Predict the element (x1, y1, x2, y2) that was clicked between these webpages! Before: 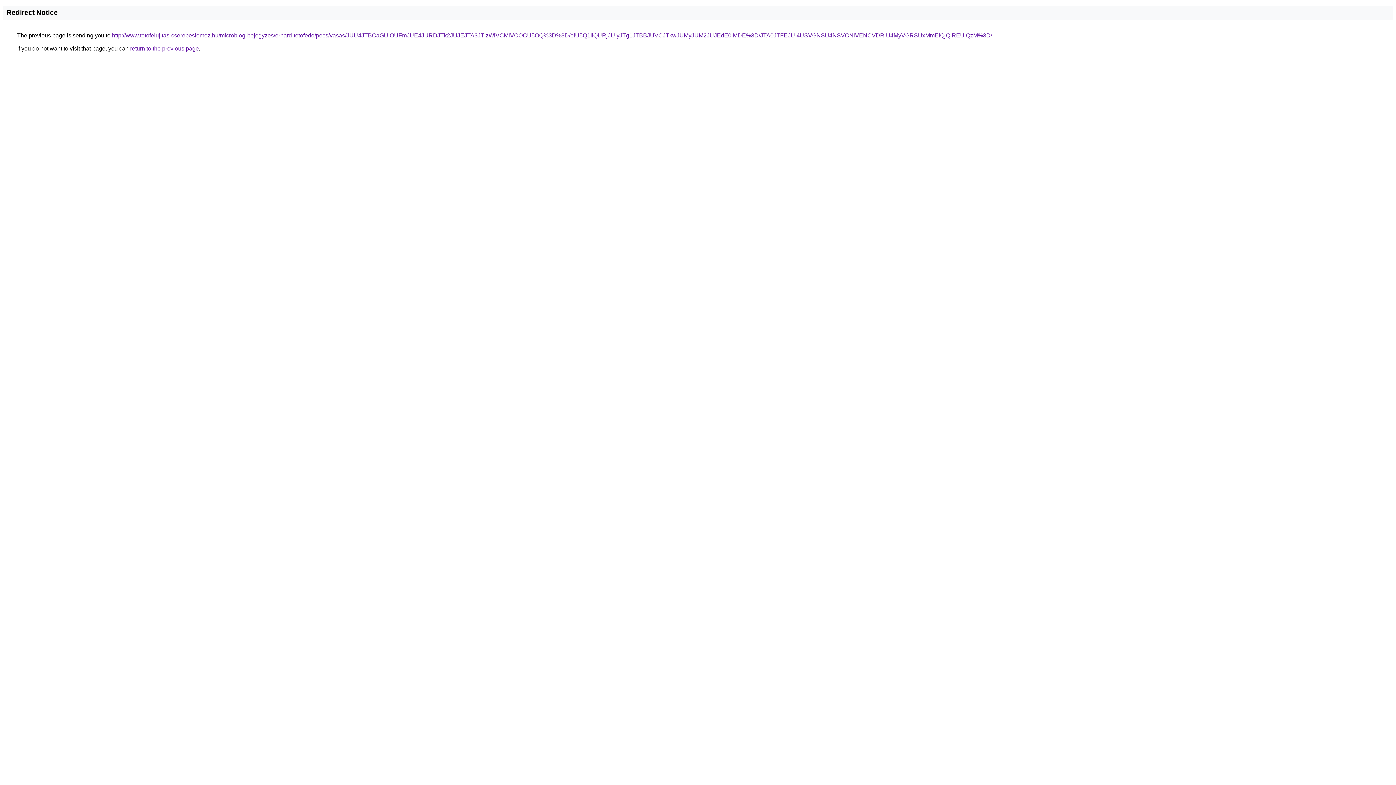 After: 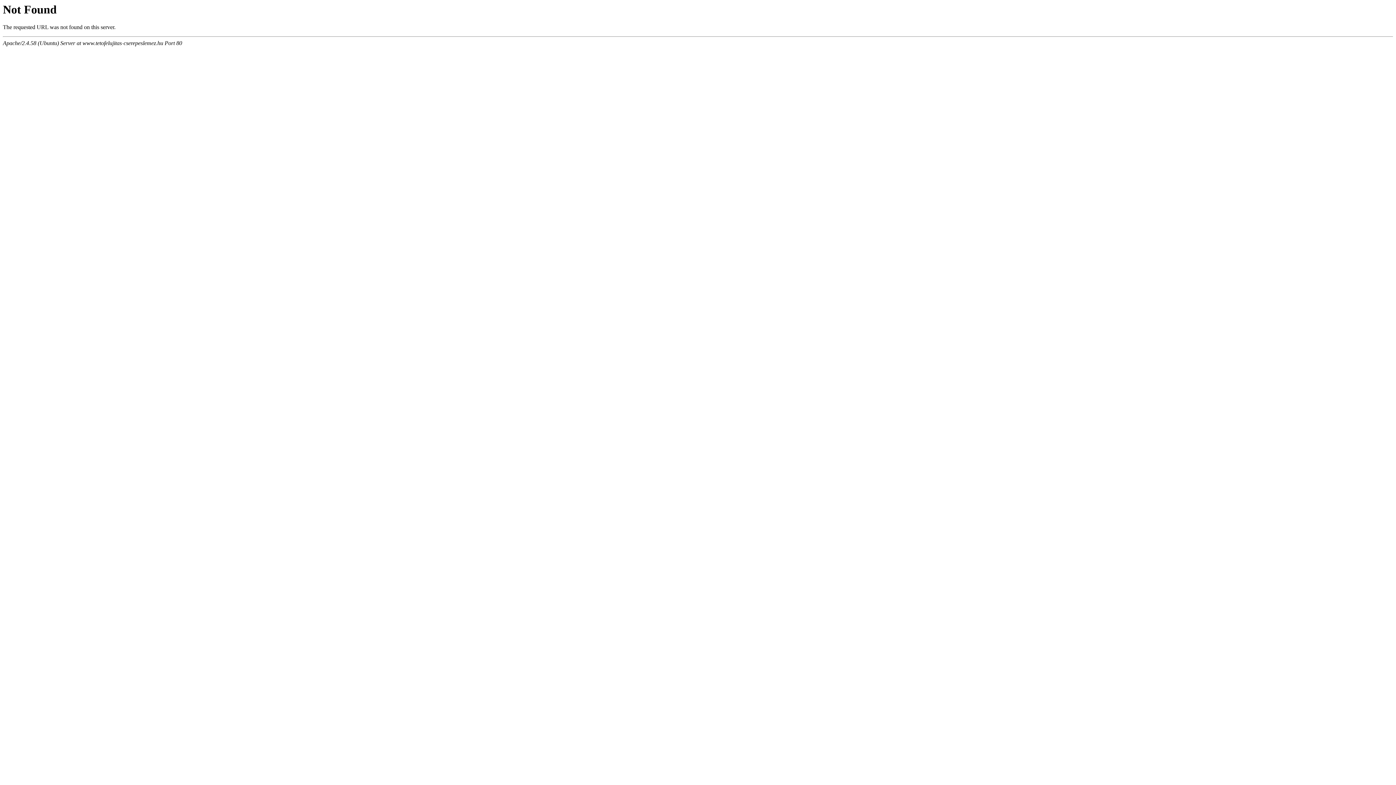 Action: label: http://www.tetofelujitas-cserepeslemez.hu/microblog-bejegyzes/erhard-tetofedo/pecs/vasas/JUU4JTBCaGUlOUFmJUE4JURDJTk2JUJEJTA3JTIzWiVCMiVCOCU5OQ%3D%3D/eiU5Q1IlQURjJUIyJTg1JTBBJUVCJTkwJUMyJUM2JUJEdE0lMDE%3D/JTA0JTFEJUI4USVGNSU4NSVCNiVENCVDRiU4MyVGRSUxMmElQjQlREUlQzM%3D/ bbox: (112, 32, 992, 38)